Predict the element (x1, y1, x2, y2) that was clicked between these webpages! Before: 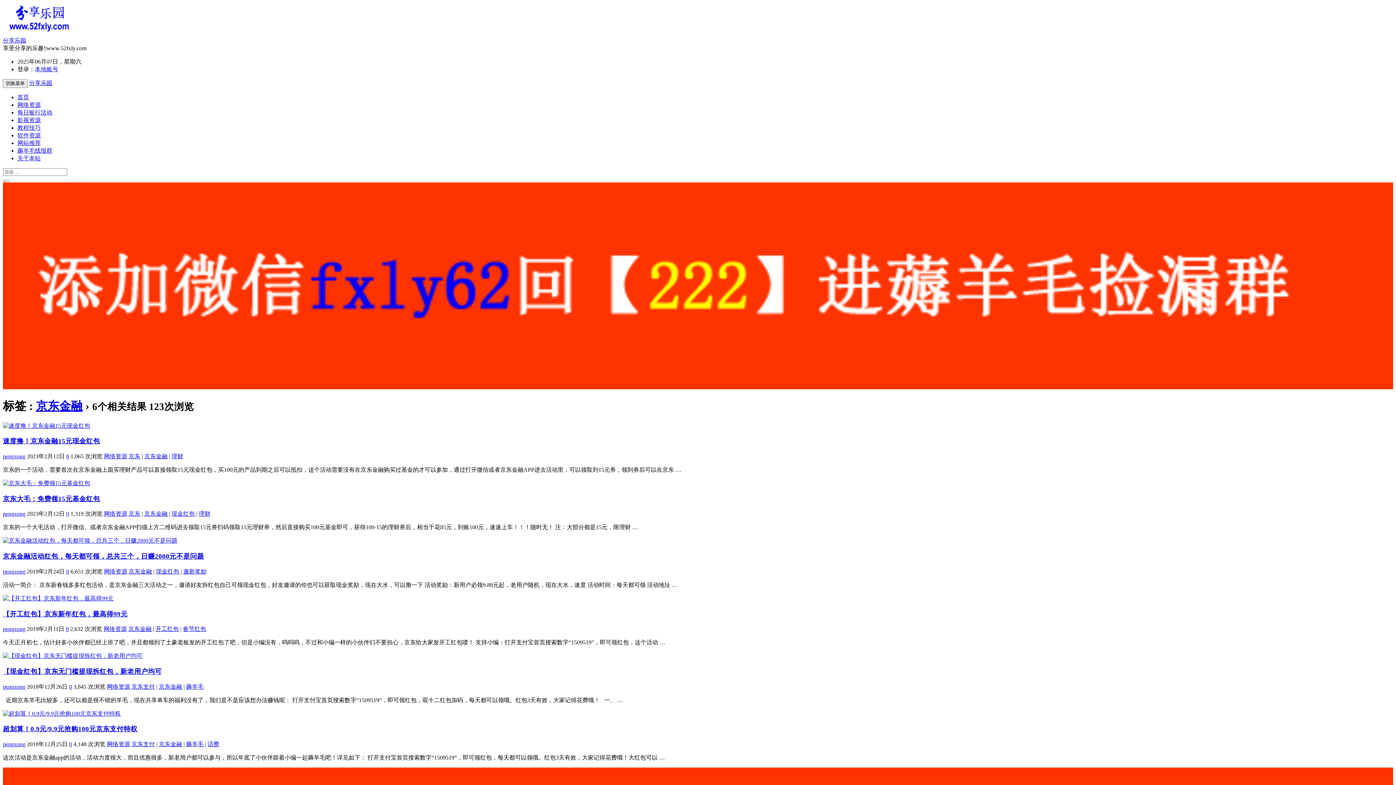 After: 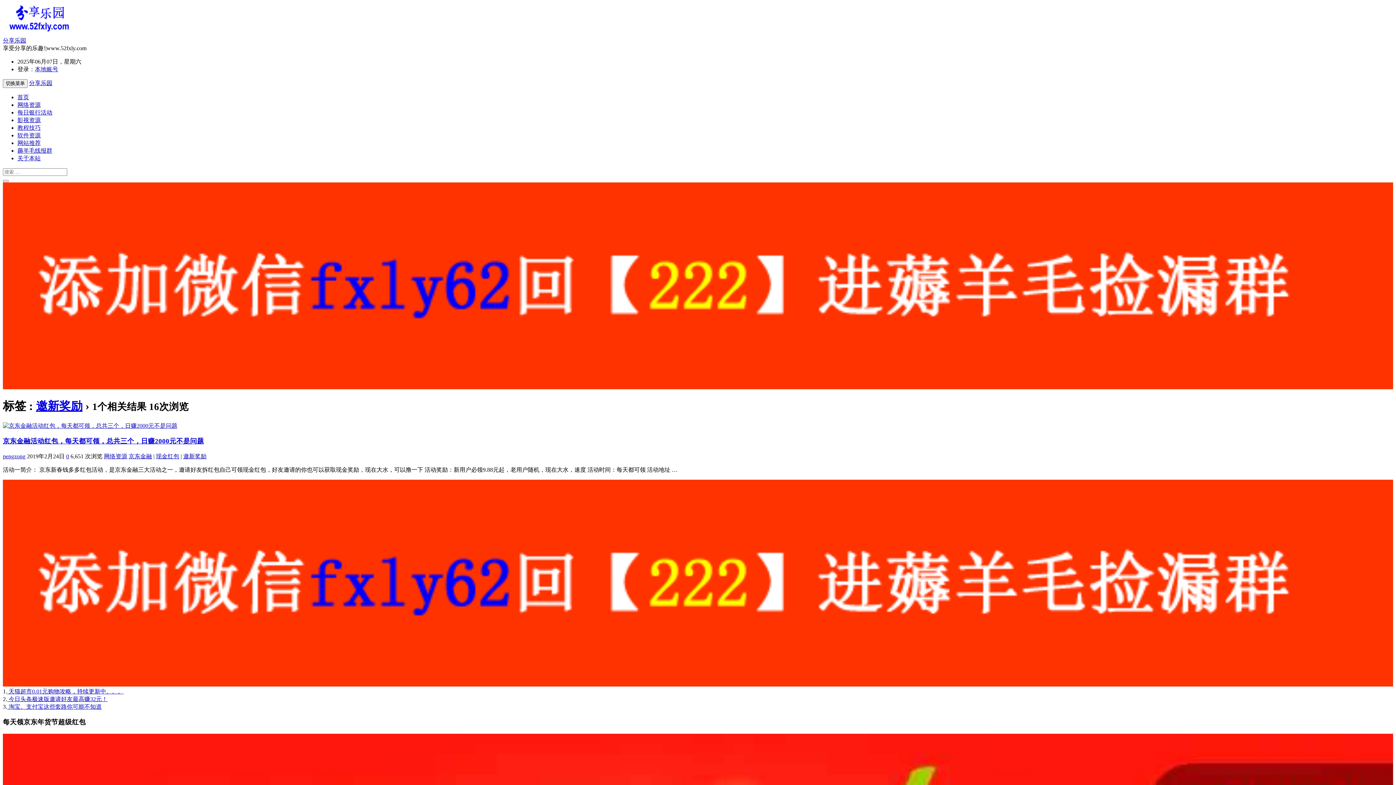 Action: label: 邀新奖励 bbox: (183, 568, 206, 574)